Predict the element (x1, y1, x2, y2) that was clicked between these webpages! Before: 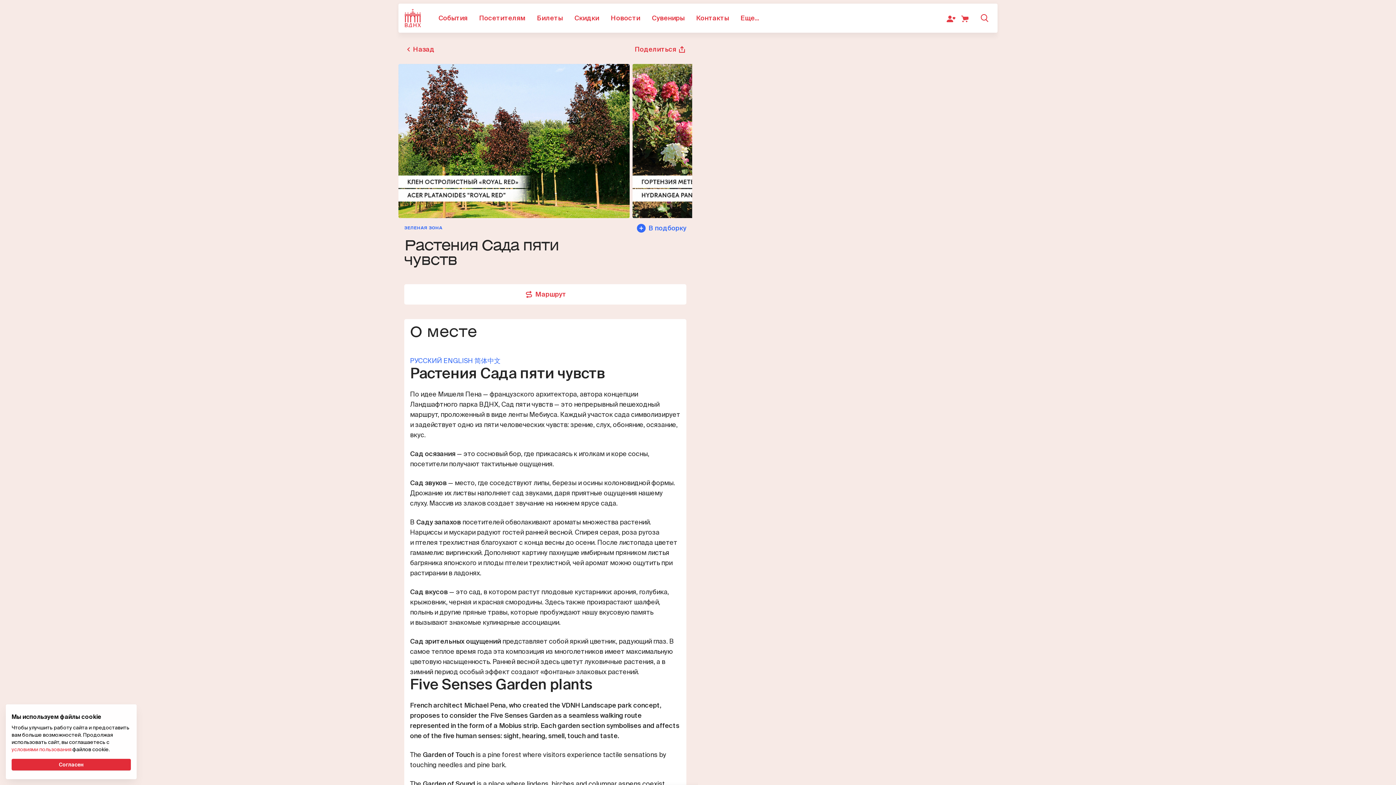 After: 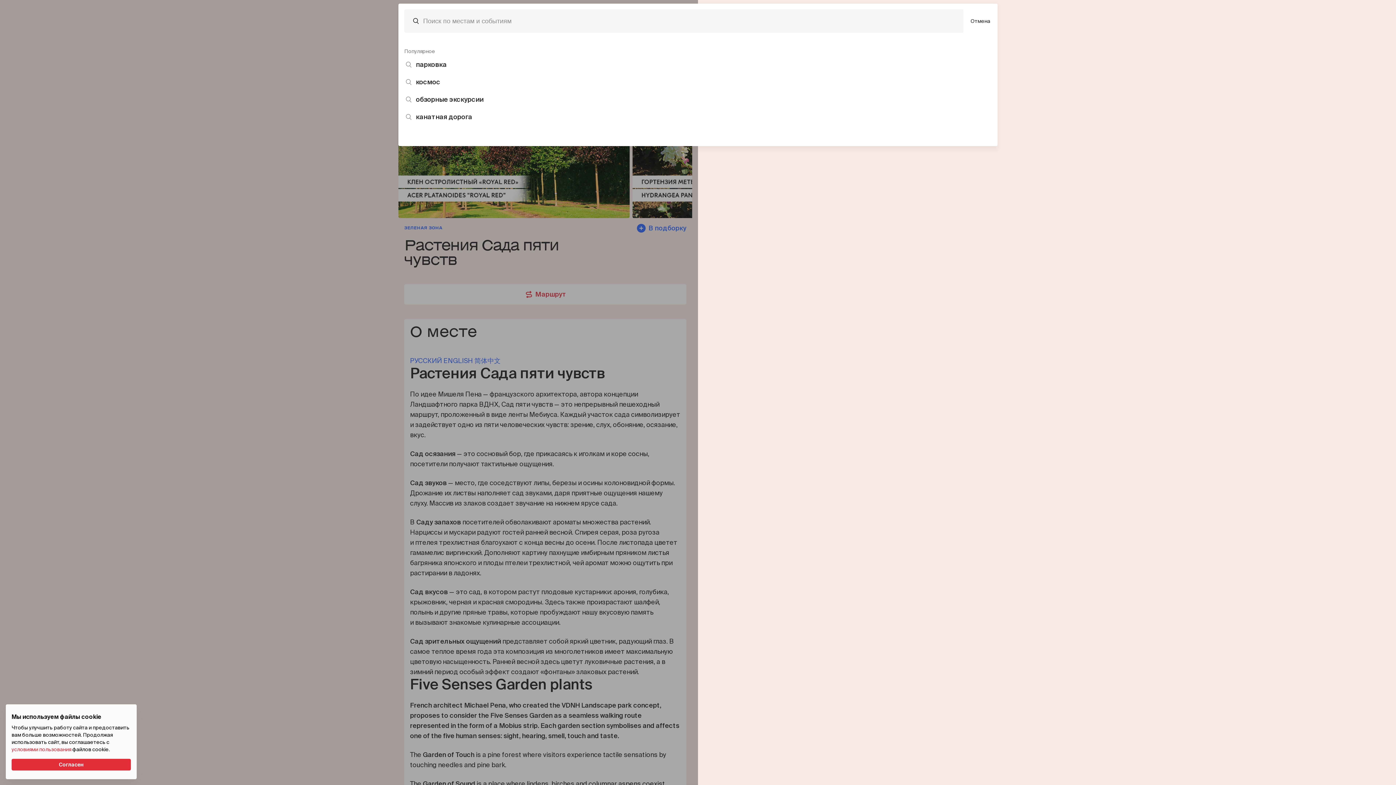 Action: bbox: (978, 12, 990, 24)